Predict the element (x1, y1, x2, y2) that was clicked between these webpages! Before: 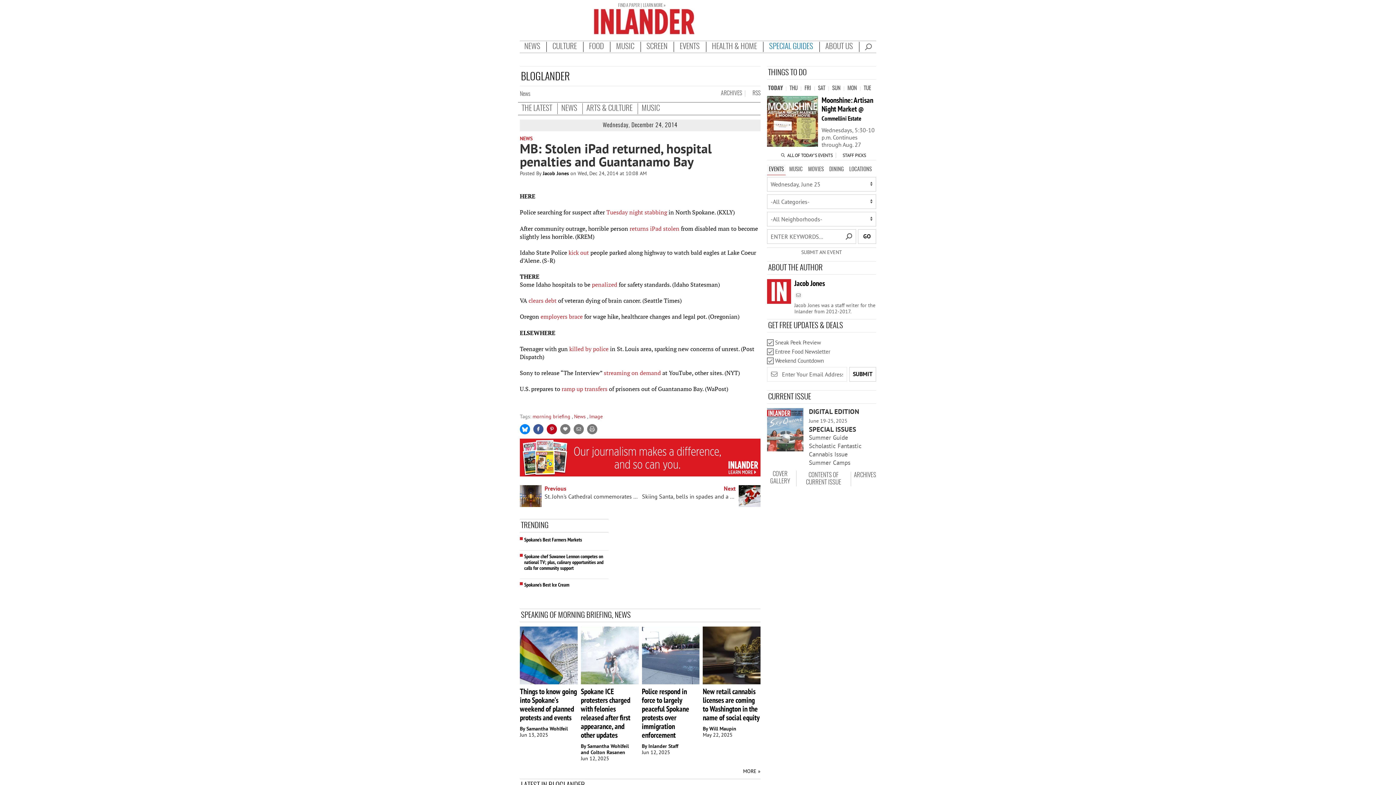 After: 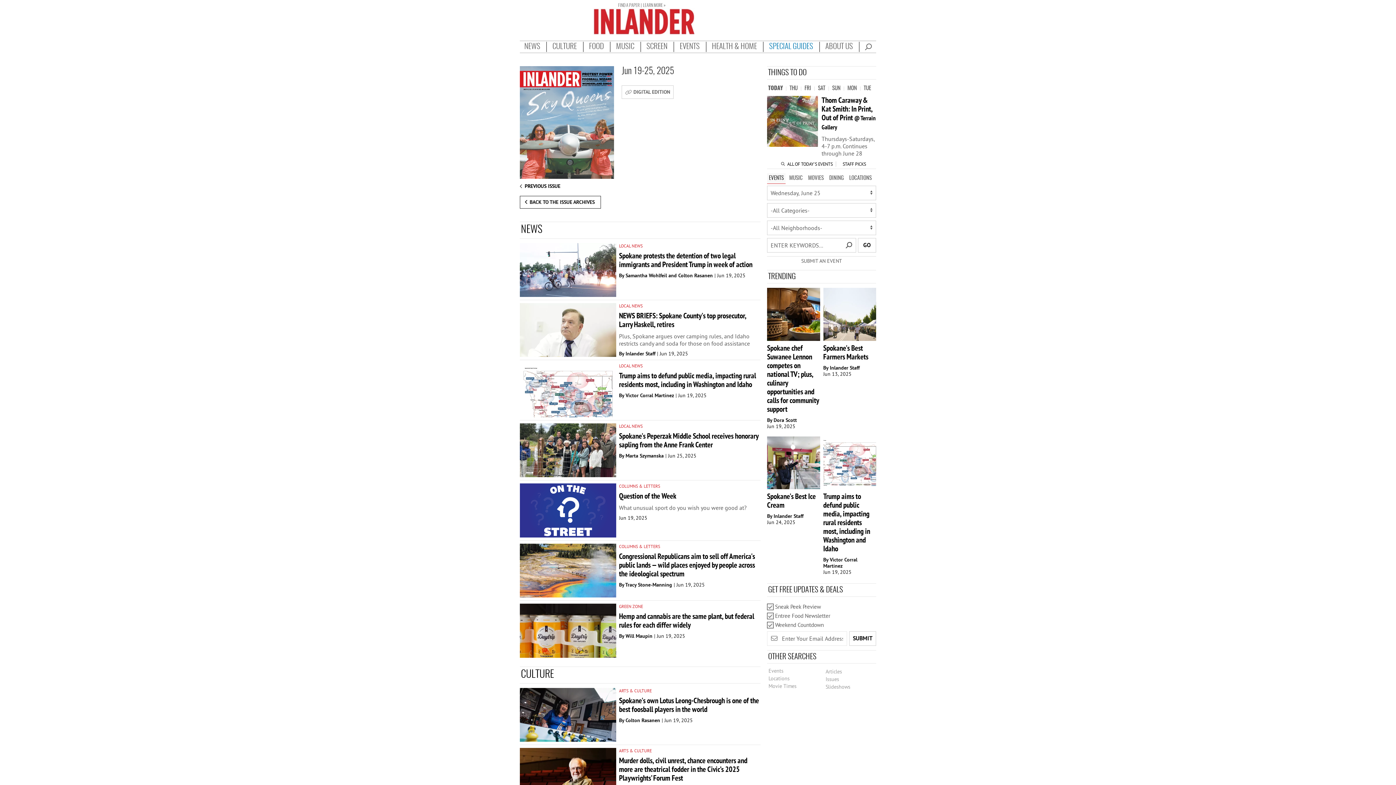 Action: bbox: (767, 426, 803, 432)